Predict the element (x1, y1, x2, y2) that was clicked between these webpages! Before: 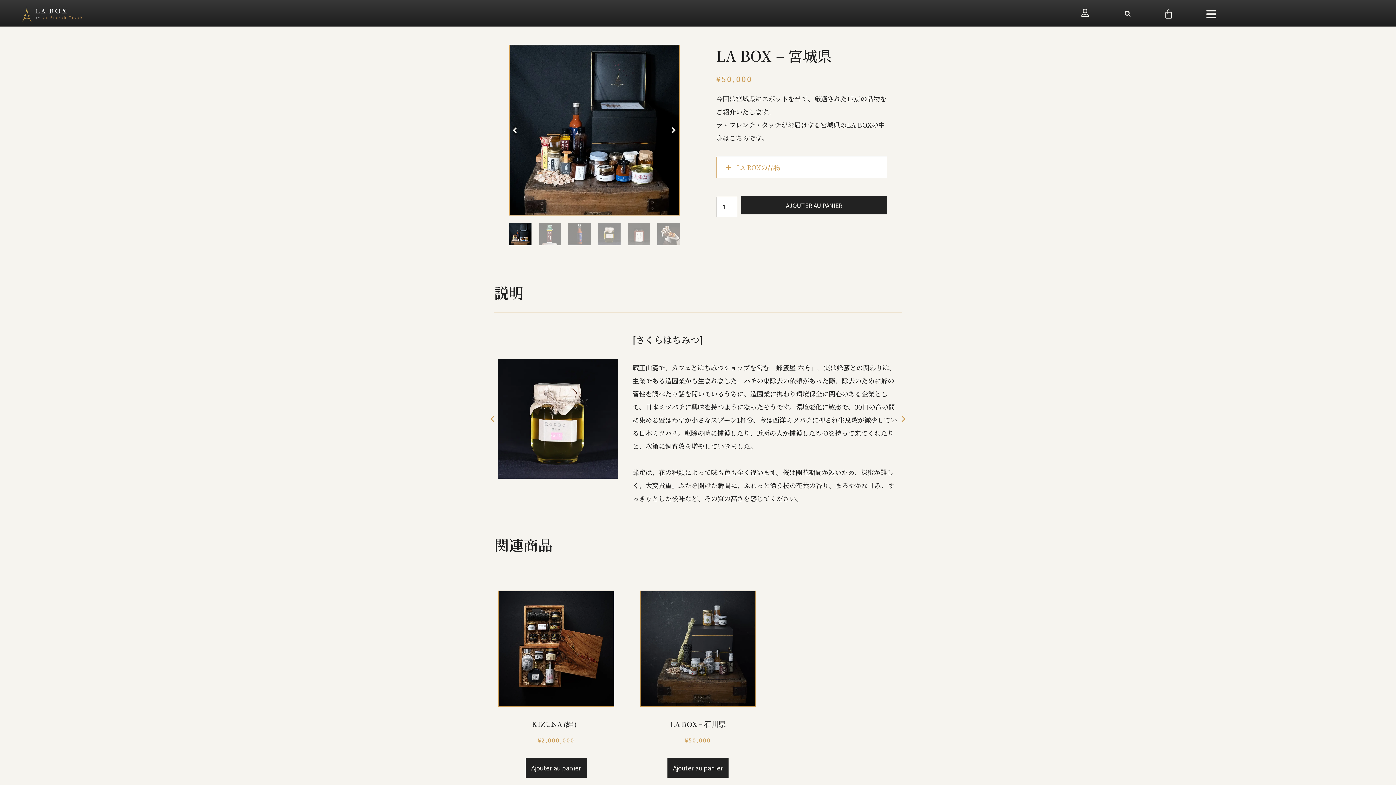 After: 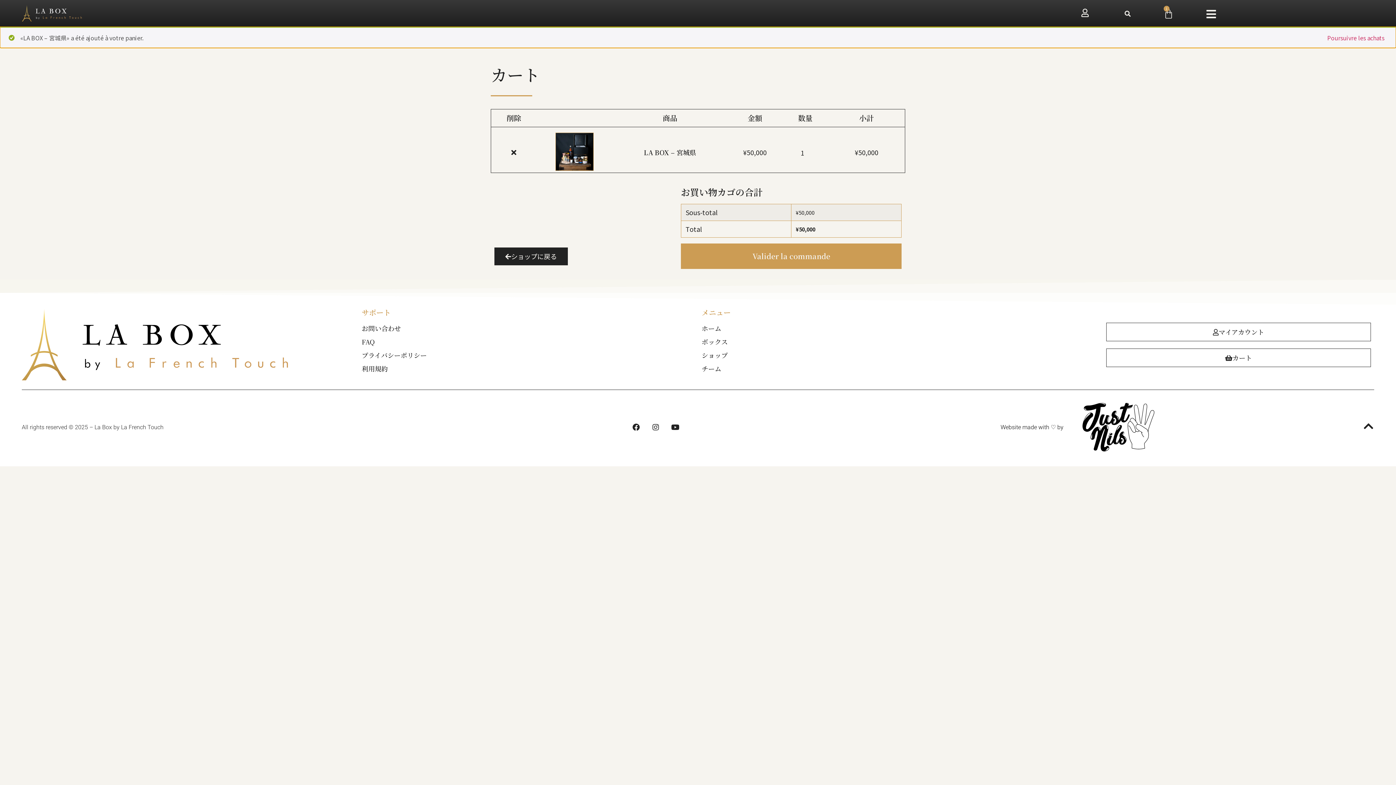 Action: label: AJOUTER AU PANIER bbox: (741, 196, 887, 214)